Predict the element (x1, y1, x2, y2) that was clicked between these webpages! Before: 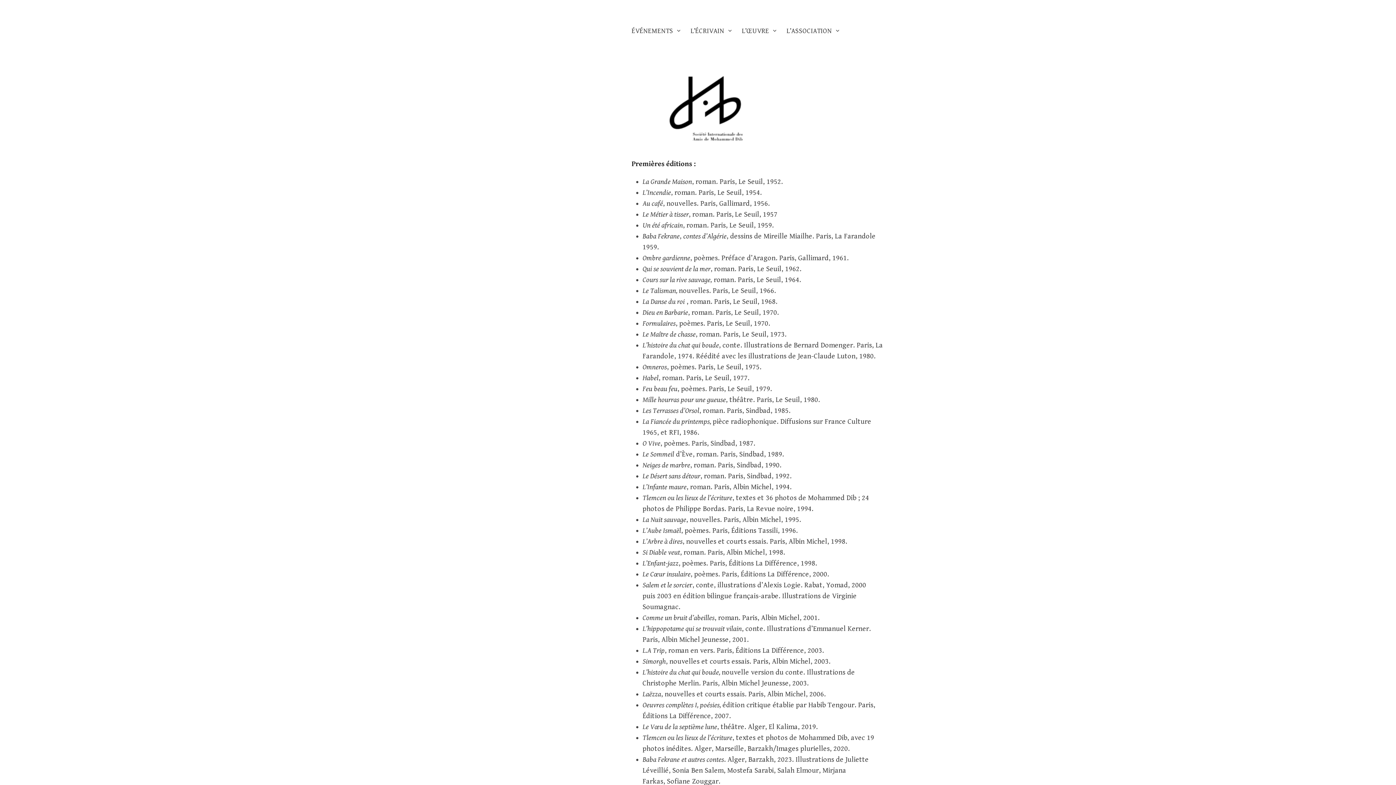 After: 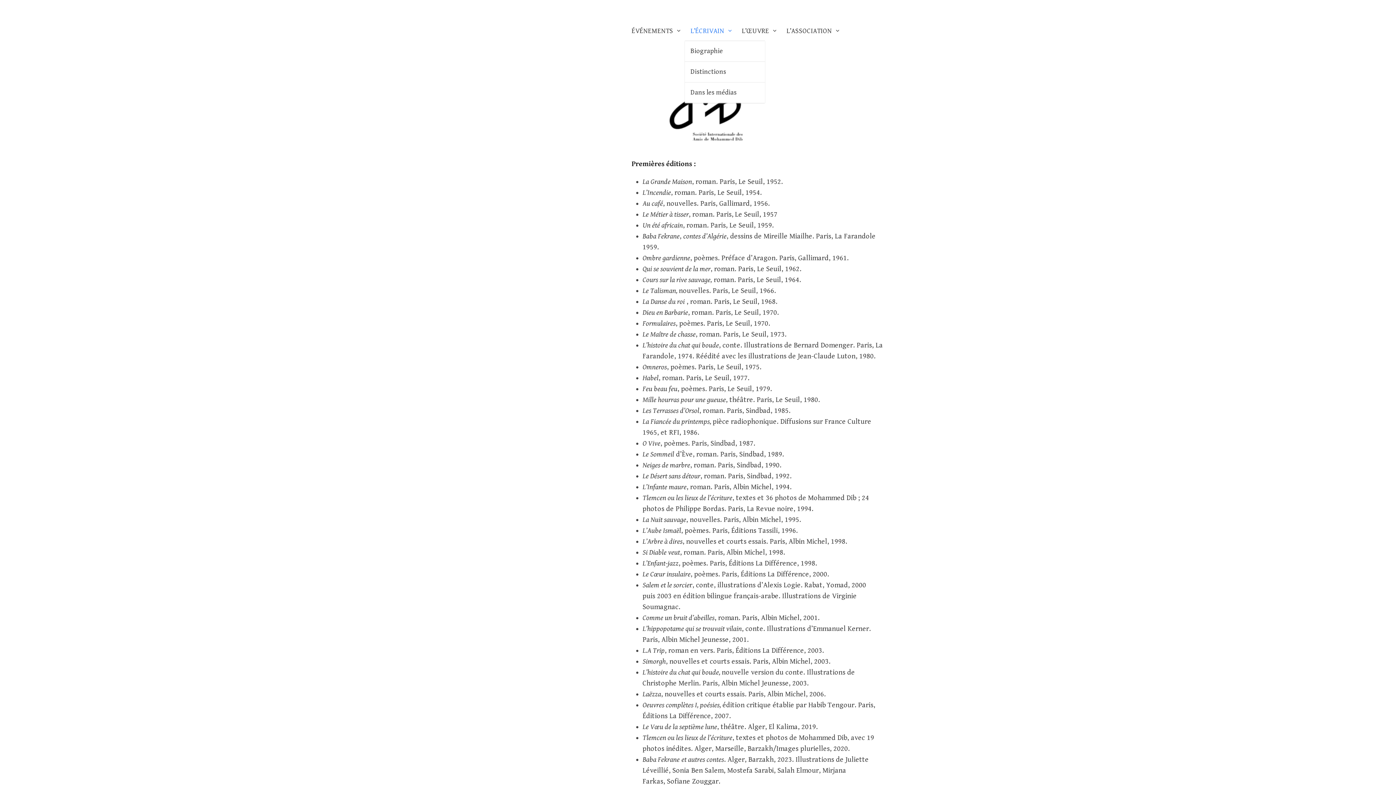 Action: label: L’ÉCRIVAIN bbox: (684, 21, 736, 40)